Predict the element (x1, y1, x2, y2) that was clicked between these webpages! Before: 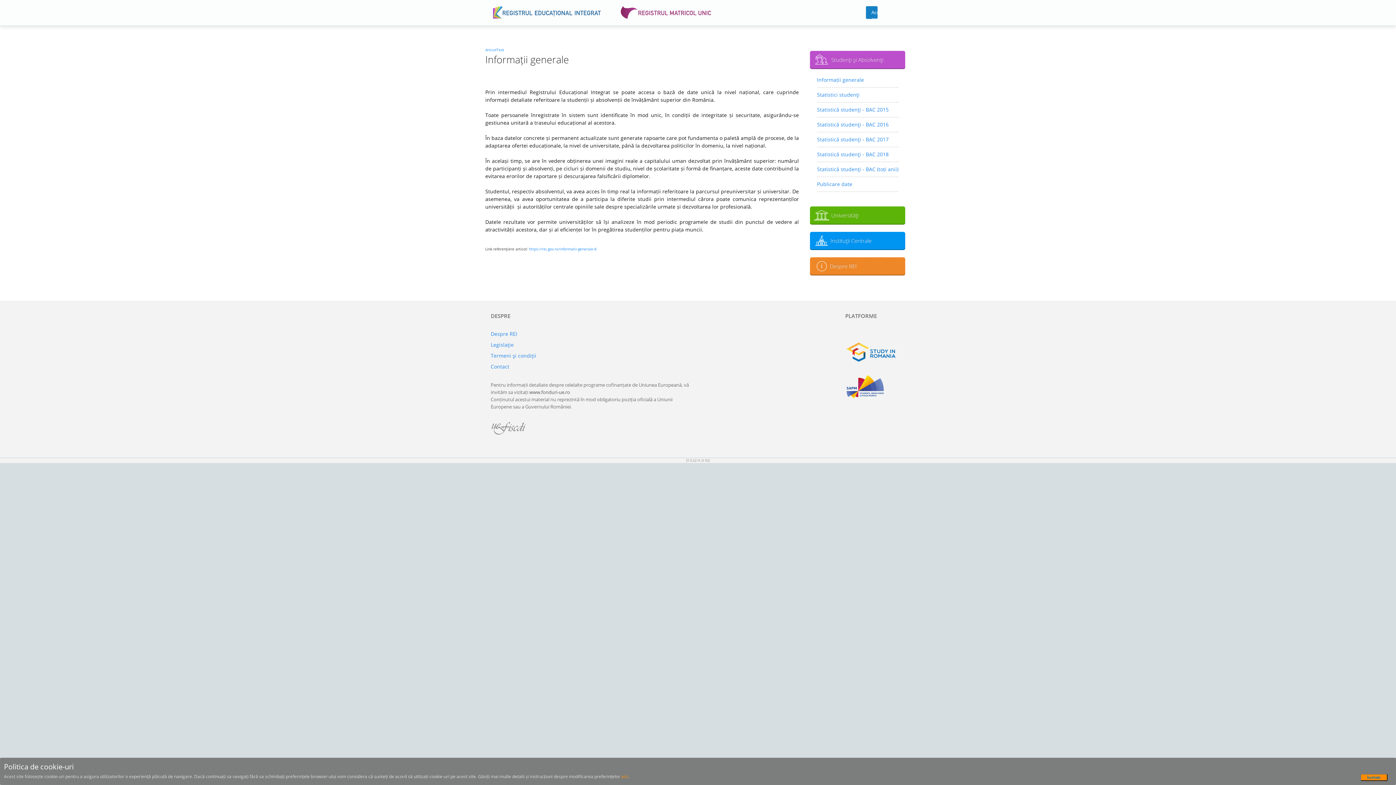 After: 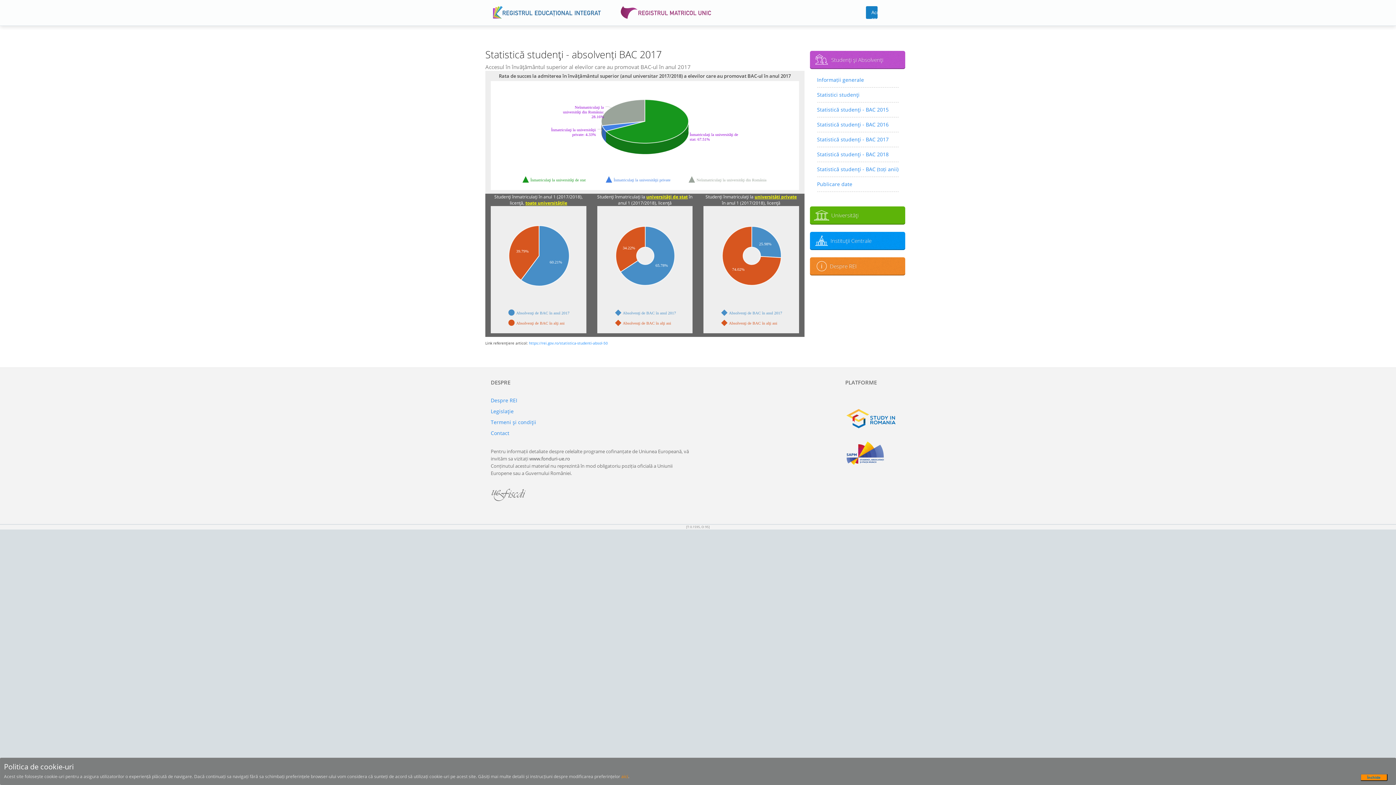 Action: label: Statistică studenţi - BAC 2017 bbox: (817, 134, 898, 145)